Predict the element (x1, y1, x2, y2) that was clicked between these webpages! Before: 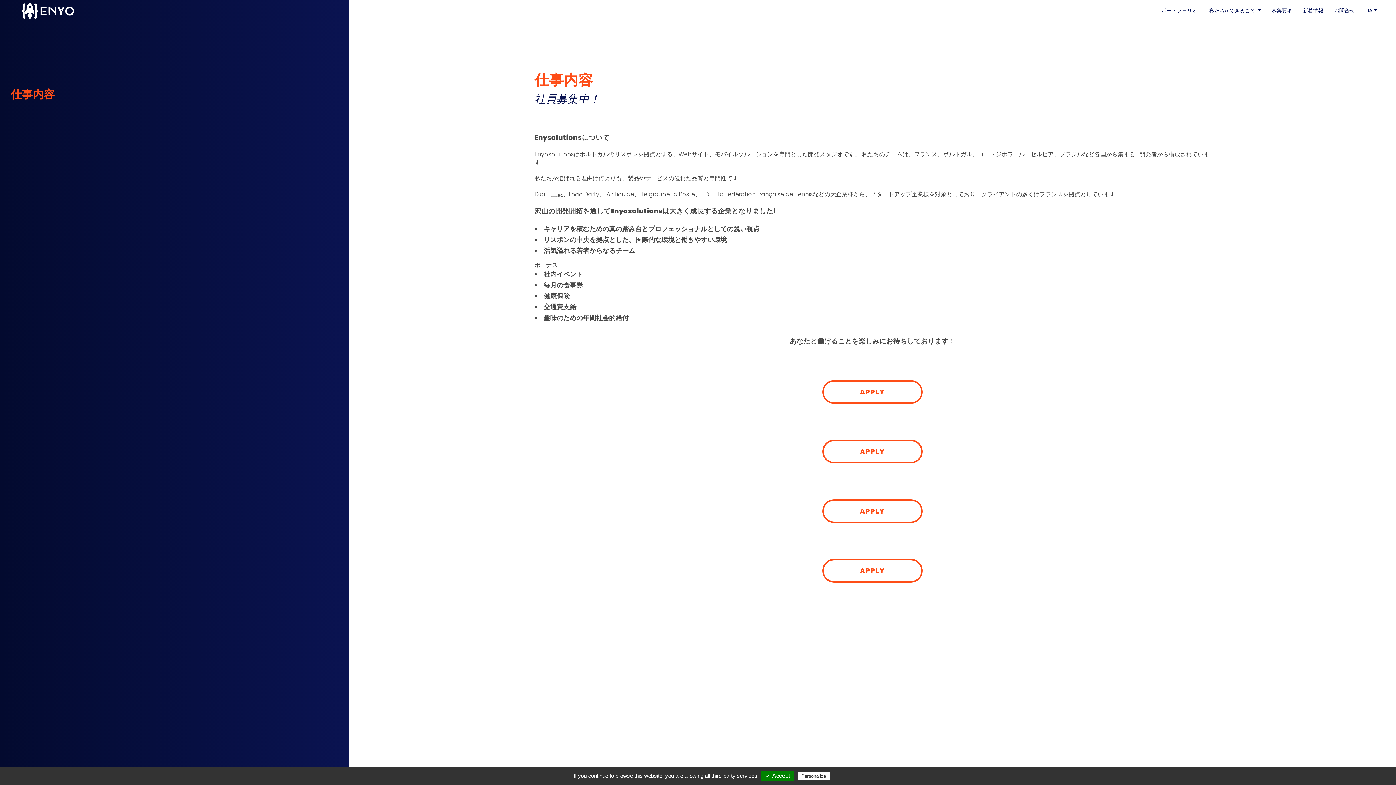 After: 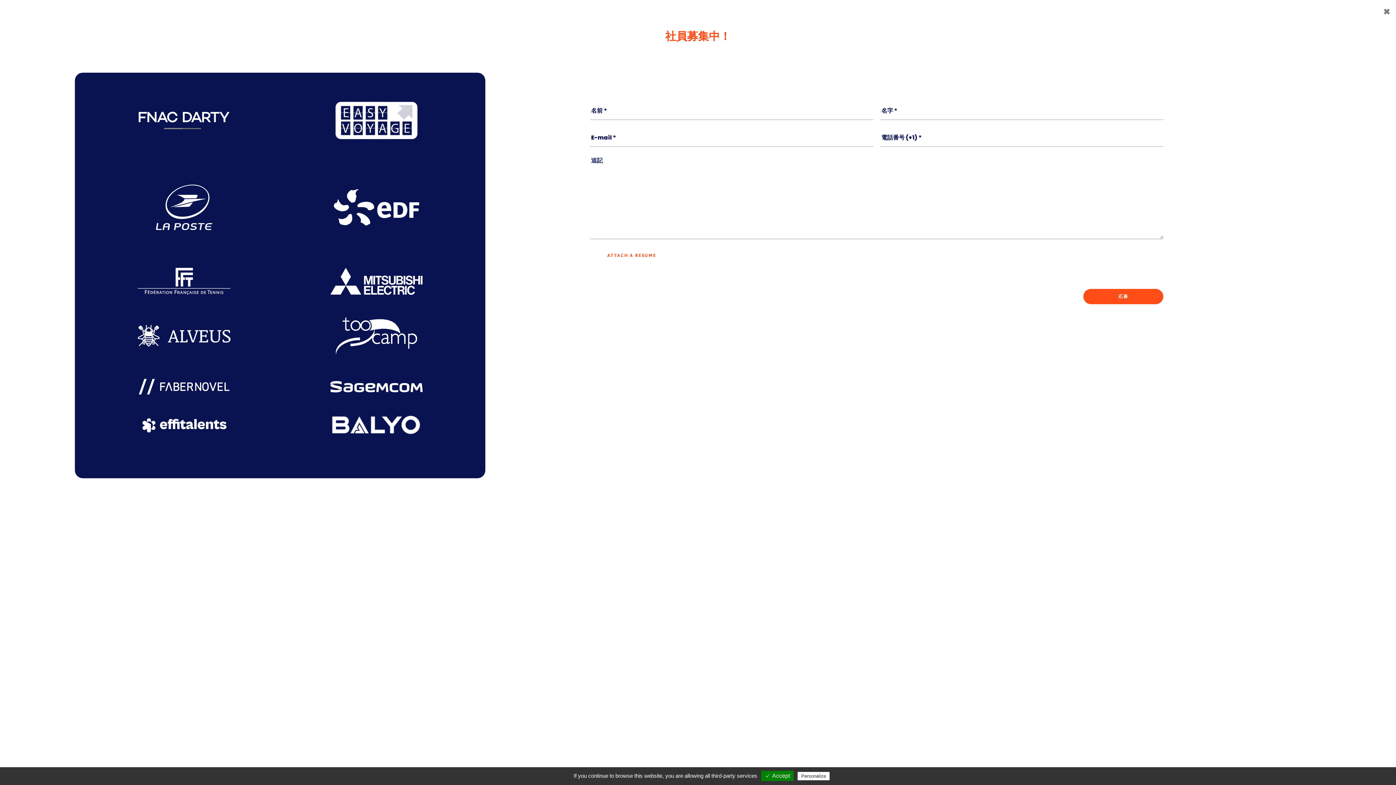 Action: bbox: (822, 380, 922, 404) label: APPLY